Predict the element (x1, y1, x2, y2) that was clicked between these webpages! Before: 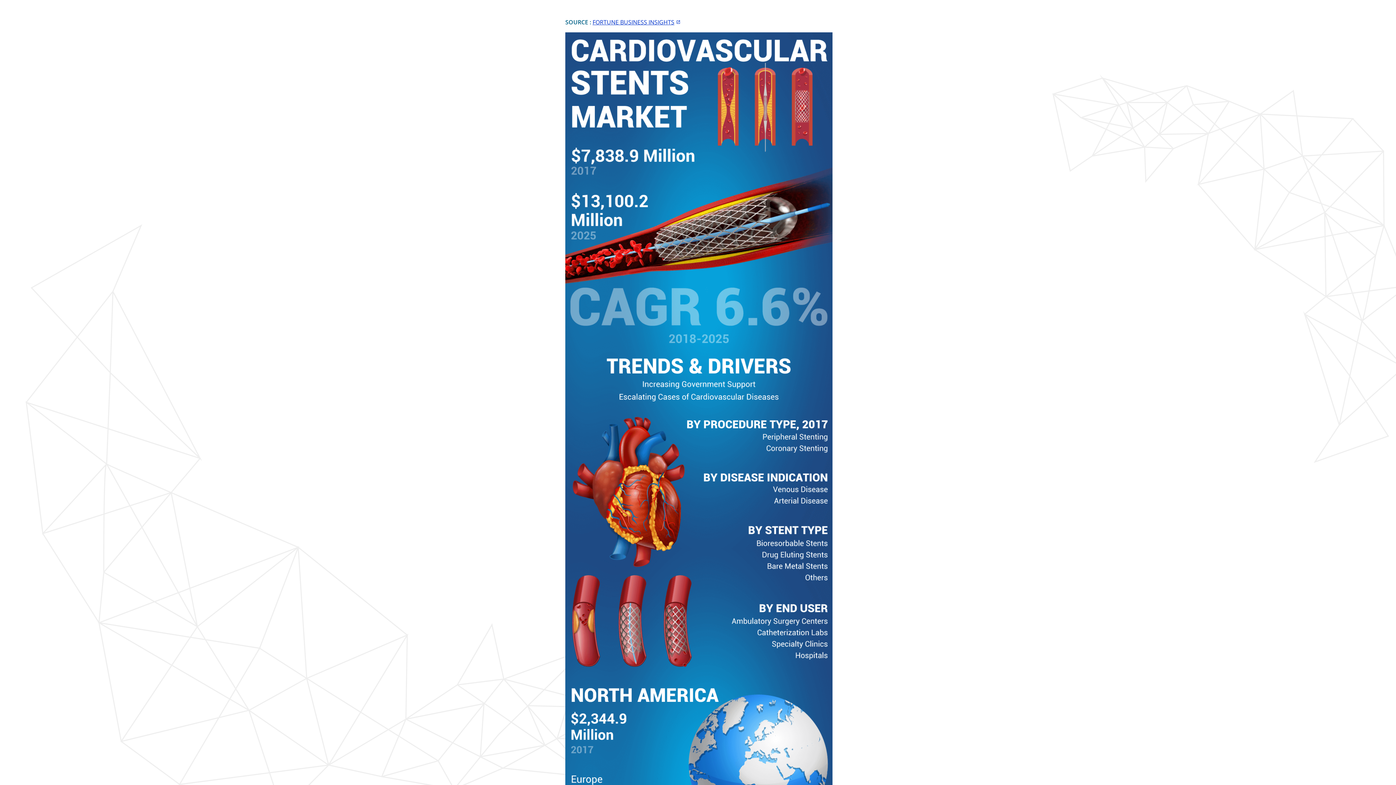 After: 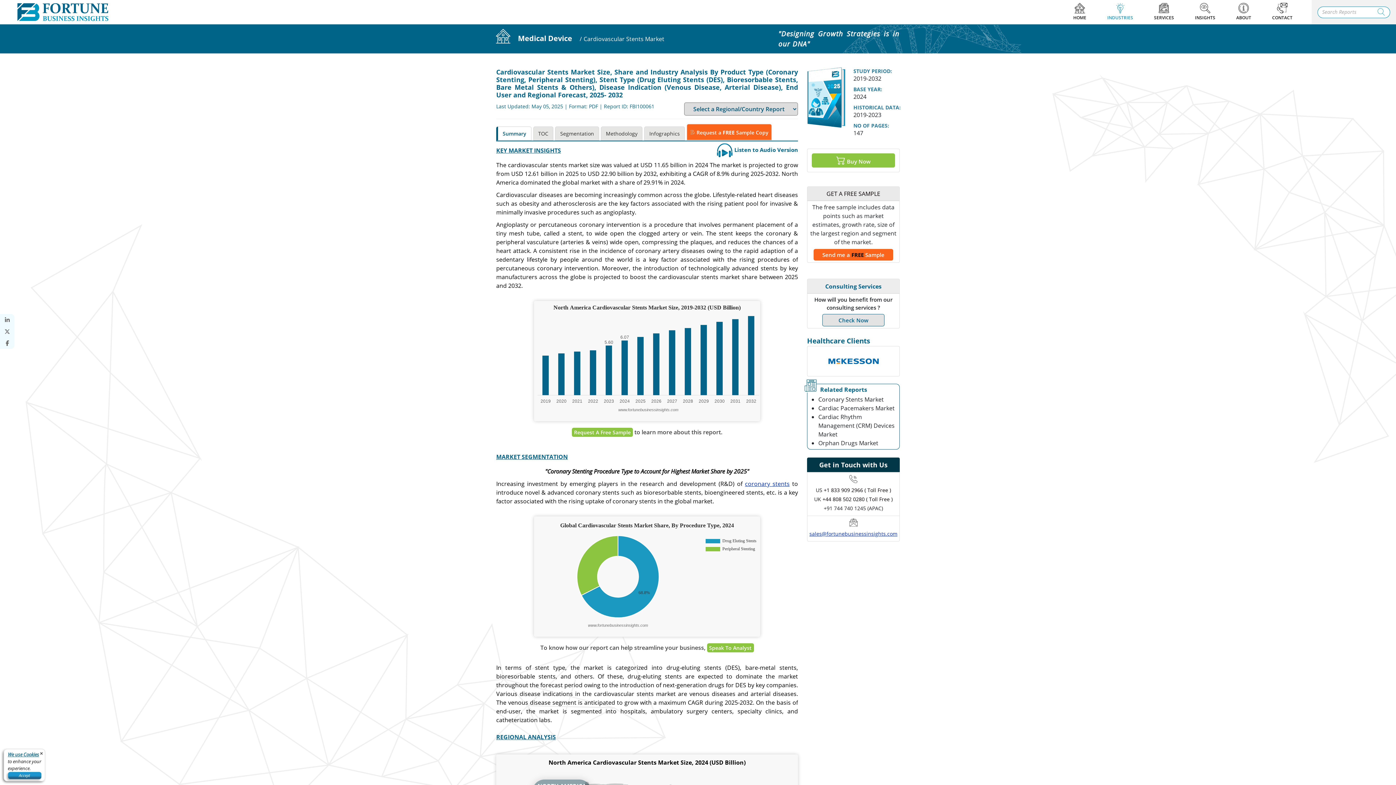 Action: label: FORTUNE BUSINESS INSIGHTS bbox: (592, 18, 682, 26)